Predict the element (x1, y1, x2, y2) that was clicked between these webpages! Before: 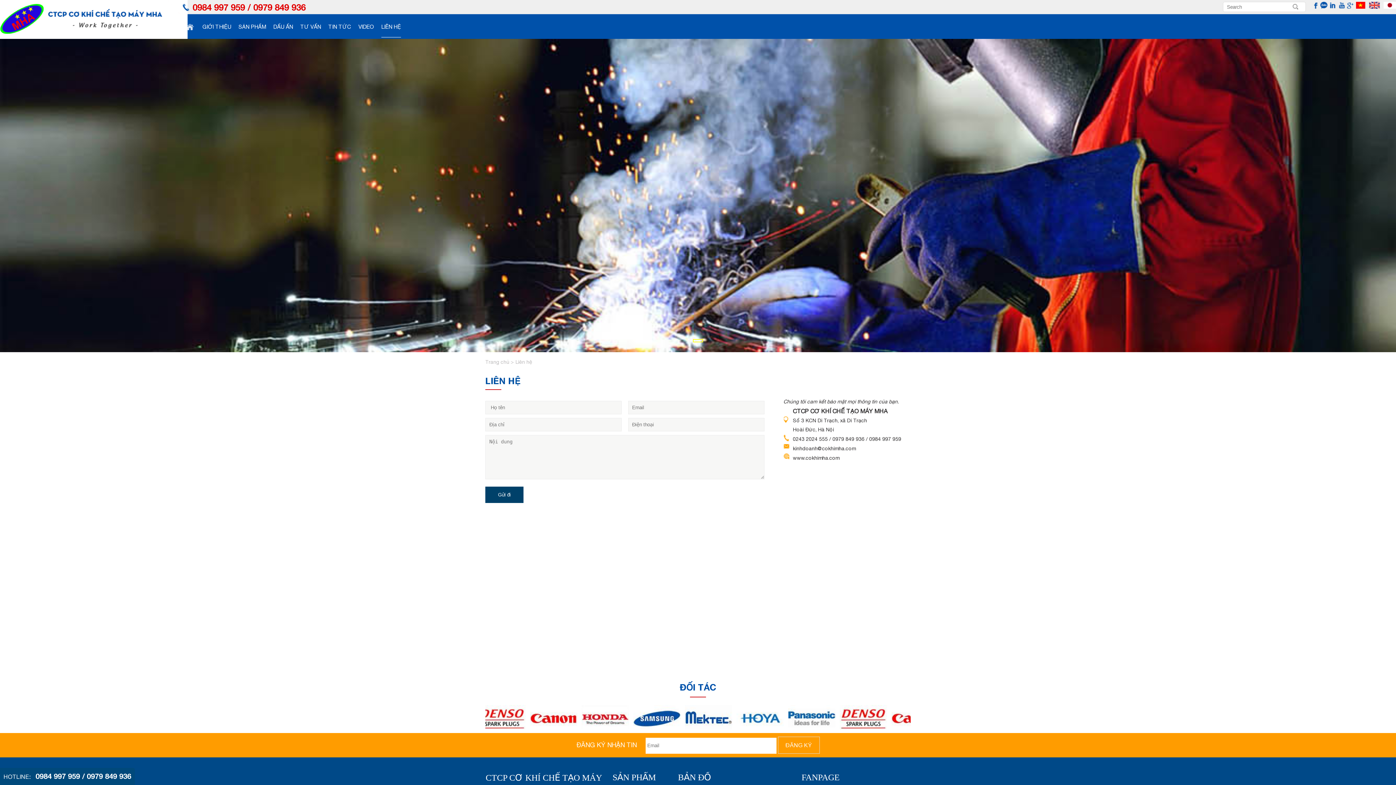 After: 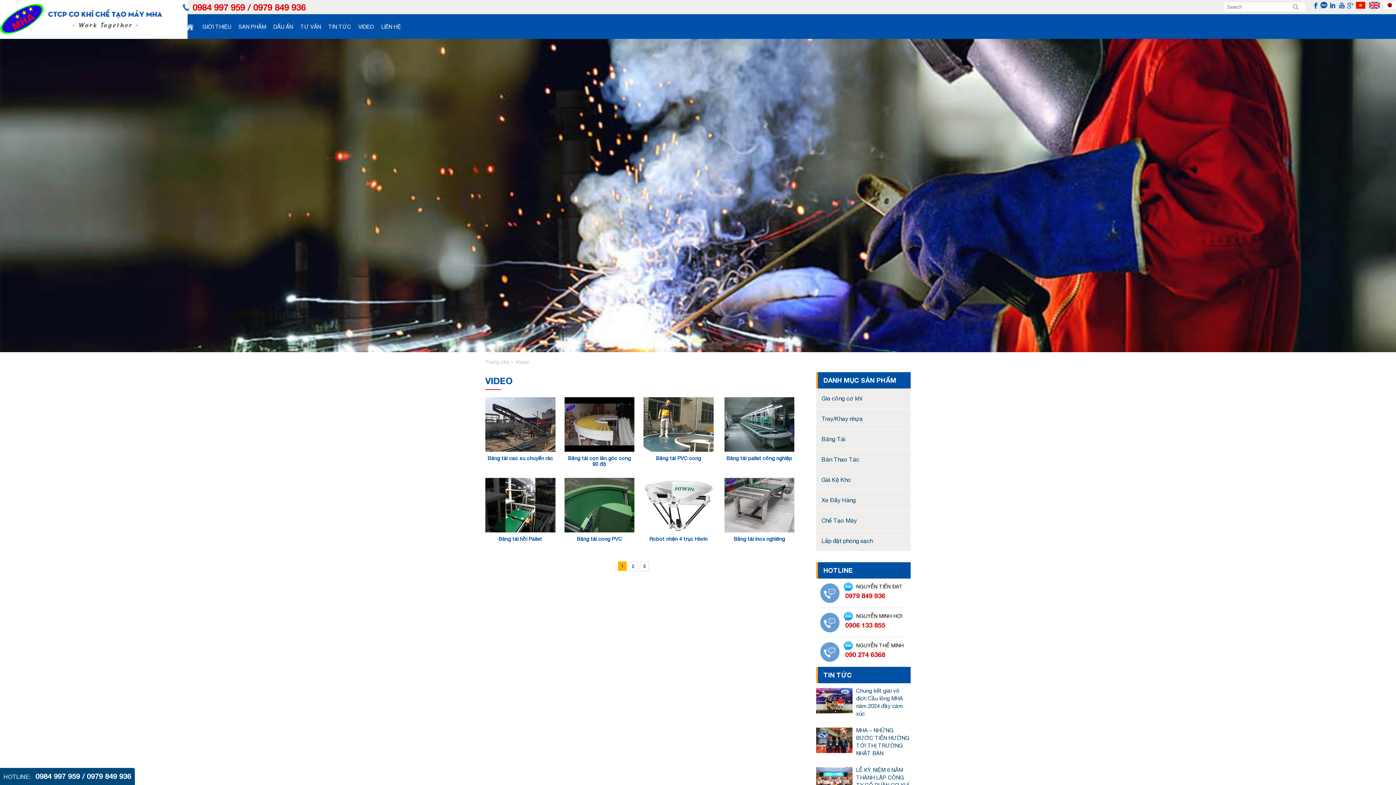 Action: label: VIDEO bbox: (358, 16, 374, 37)